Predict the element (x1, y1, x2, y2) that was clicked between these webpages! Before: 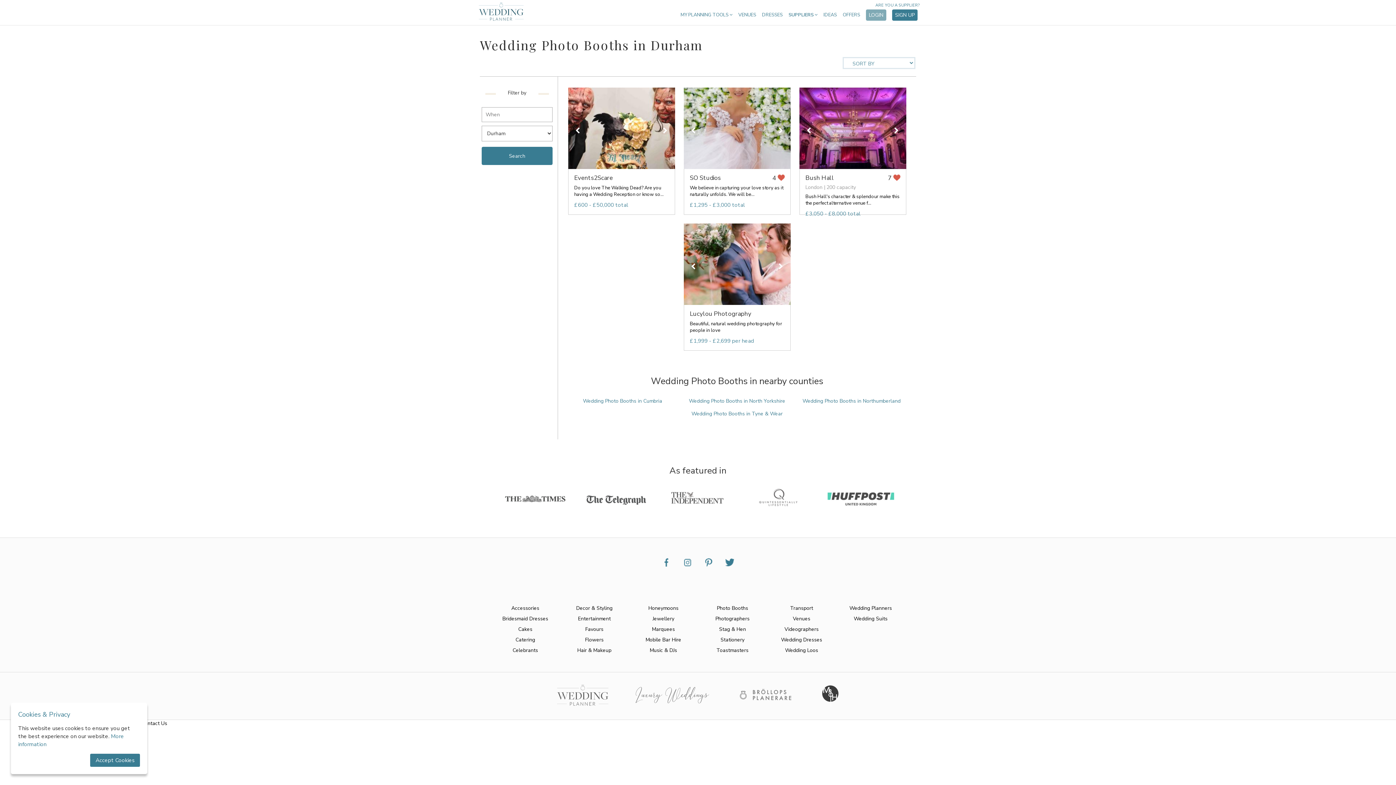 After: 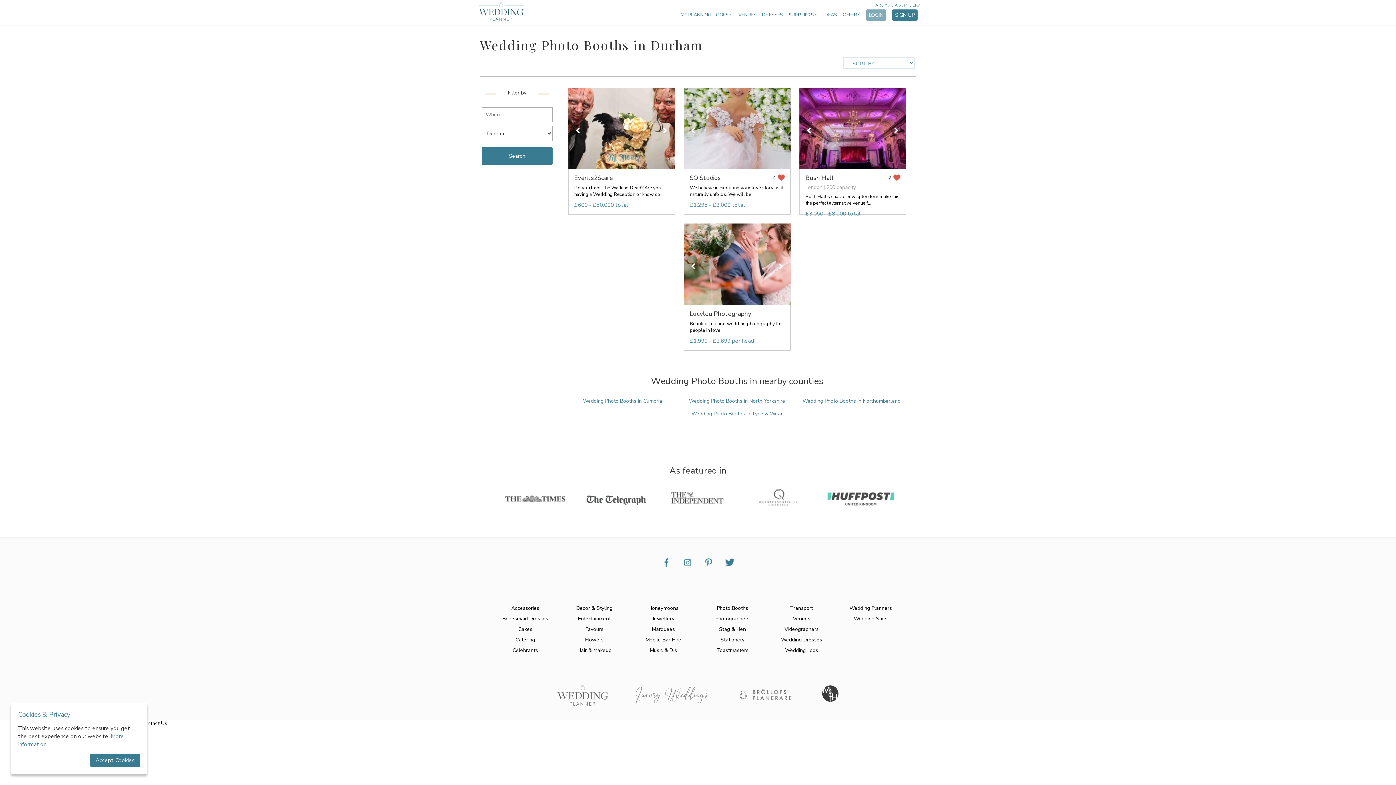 Action: bbox: (620, 685, 722, 707)